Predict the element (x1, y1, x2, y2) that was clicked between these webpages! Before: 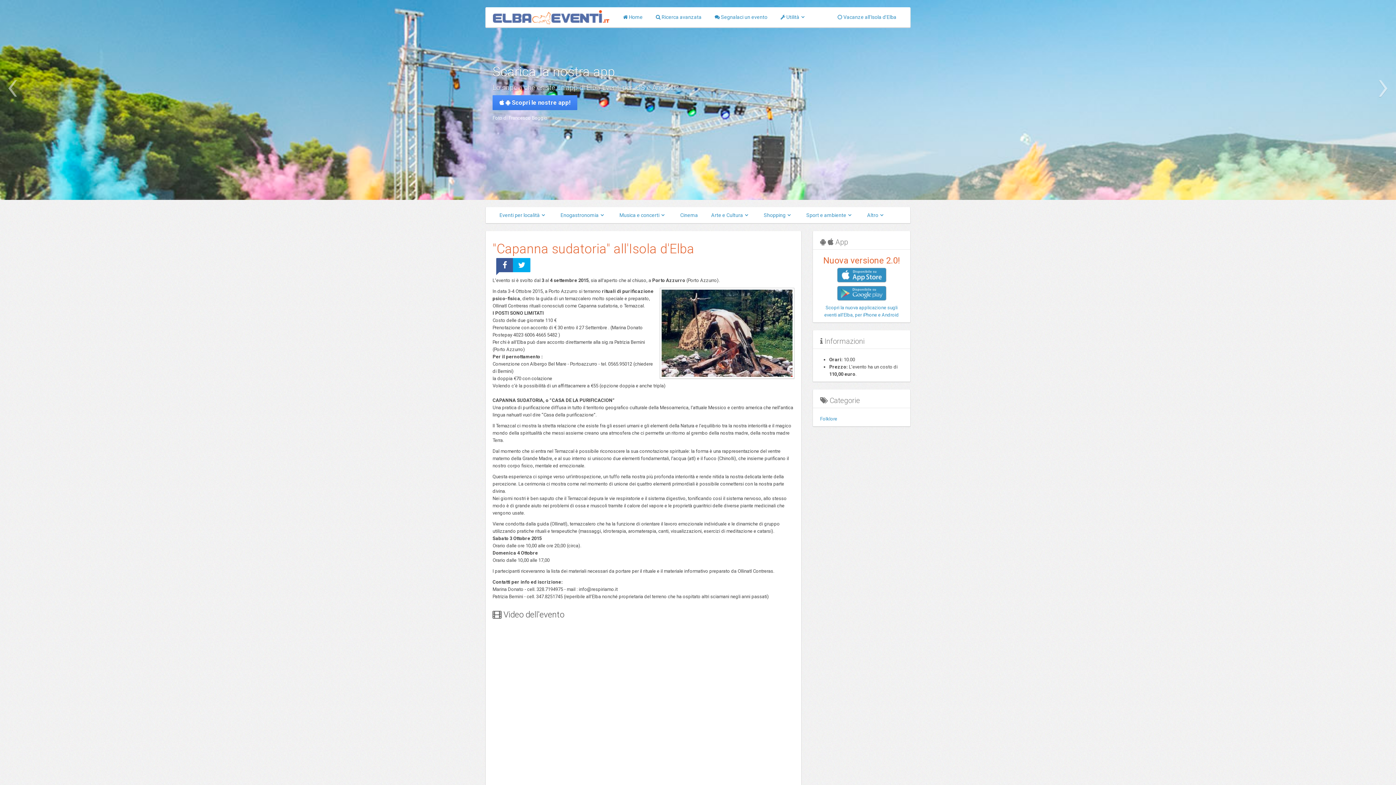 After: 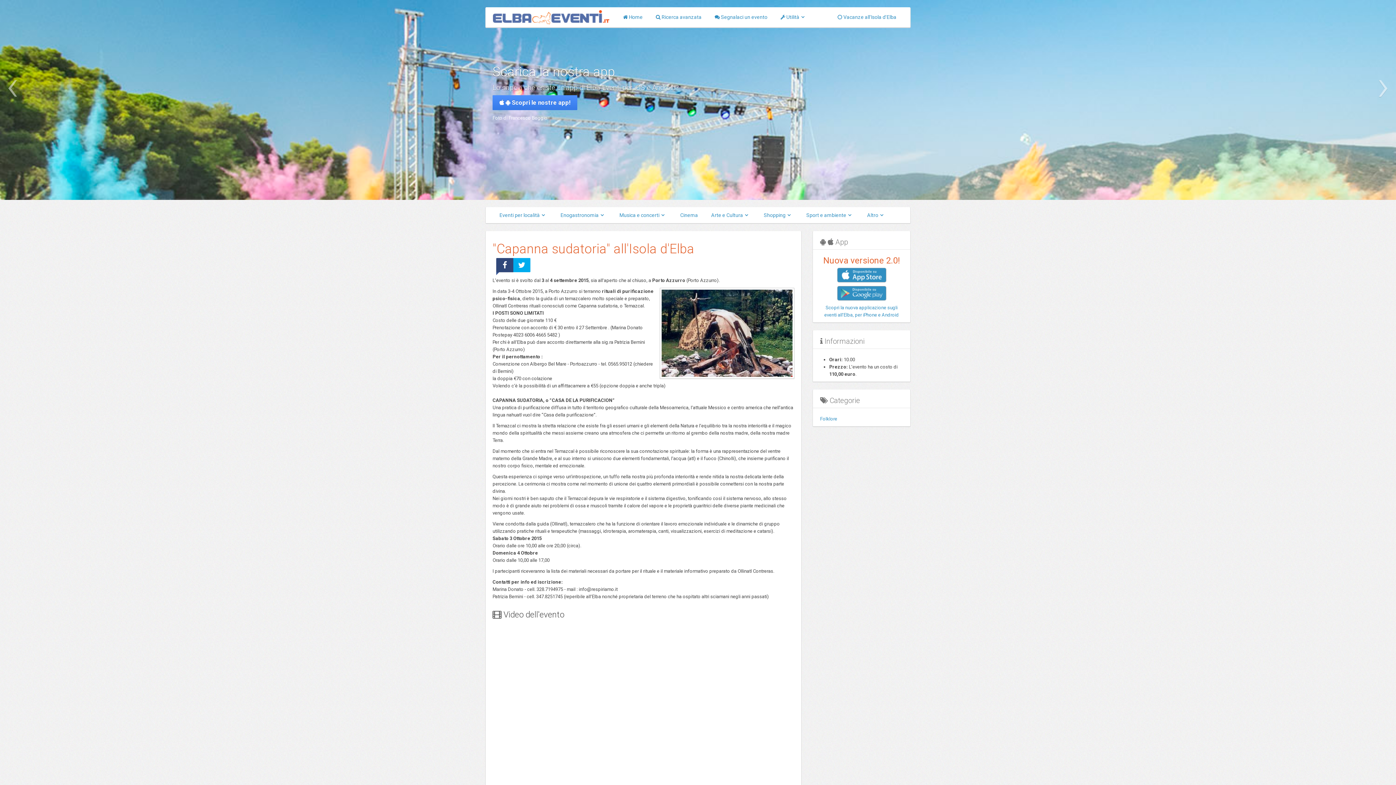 Action: bbox: (496, 258, 513, 272)